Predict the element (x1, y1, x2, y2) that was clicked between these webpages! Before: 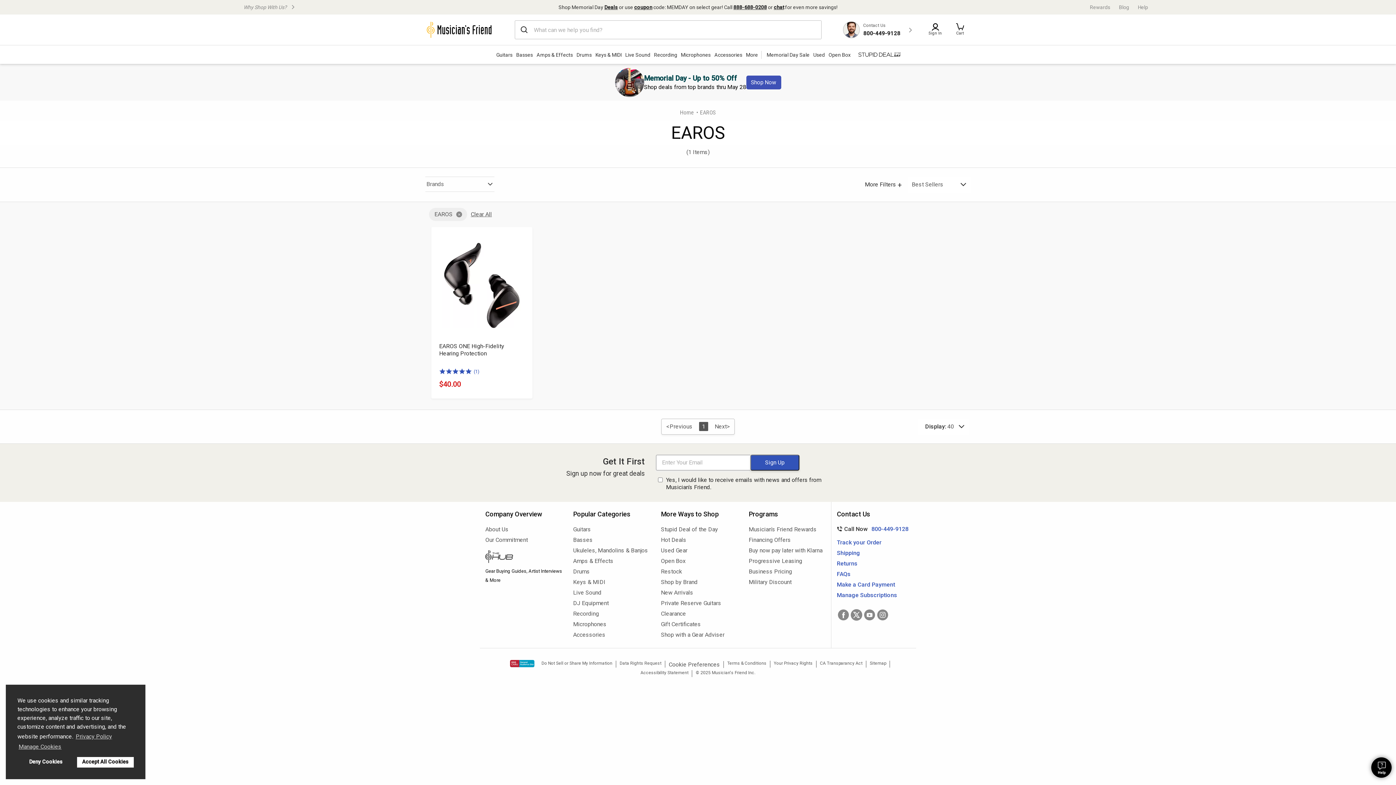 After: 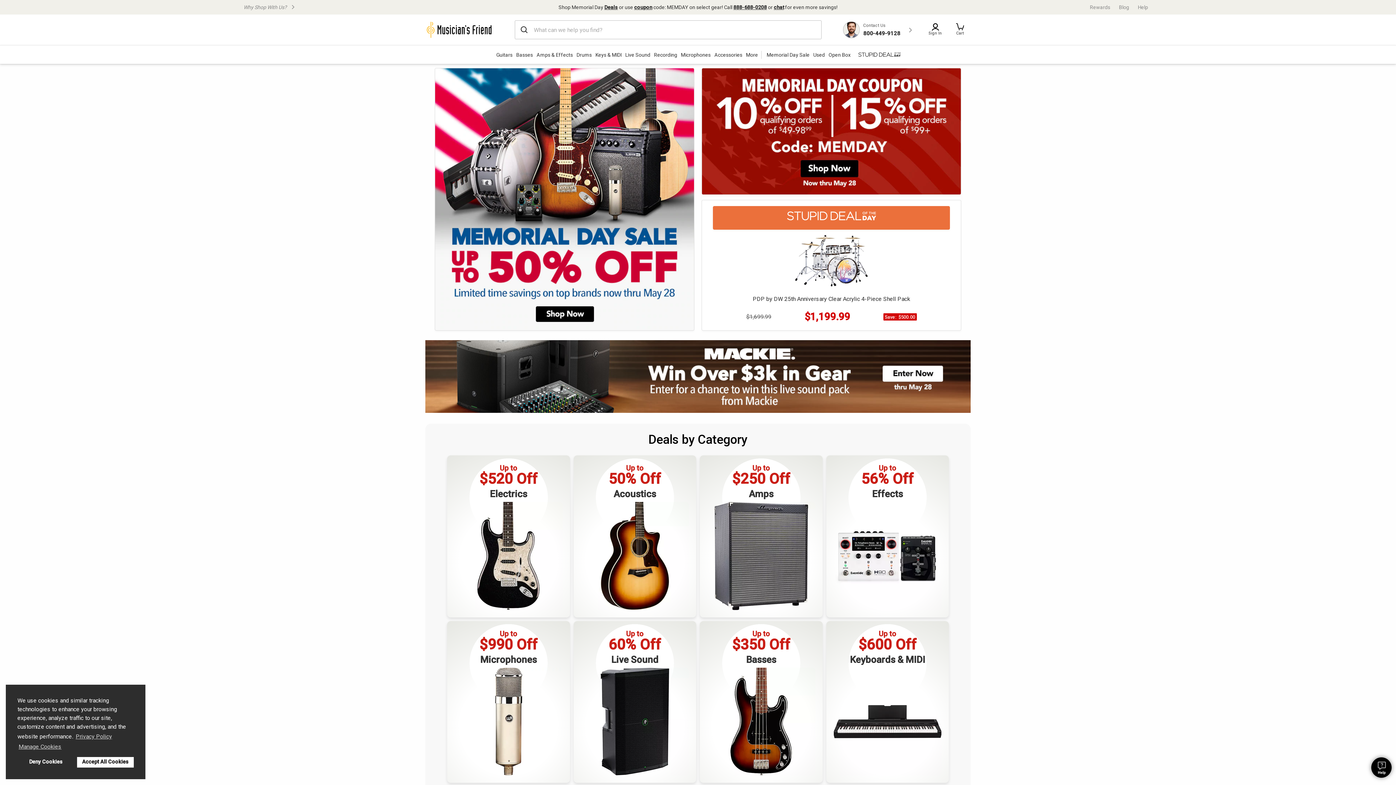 Action: bbox: (426, 21, 491, 37)